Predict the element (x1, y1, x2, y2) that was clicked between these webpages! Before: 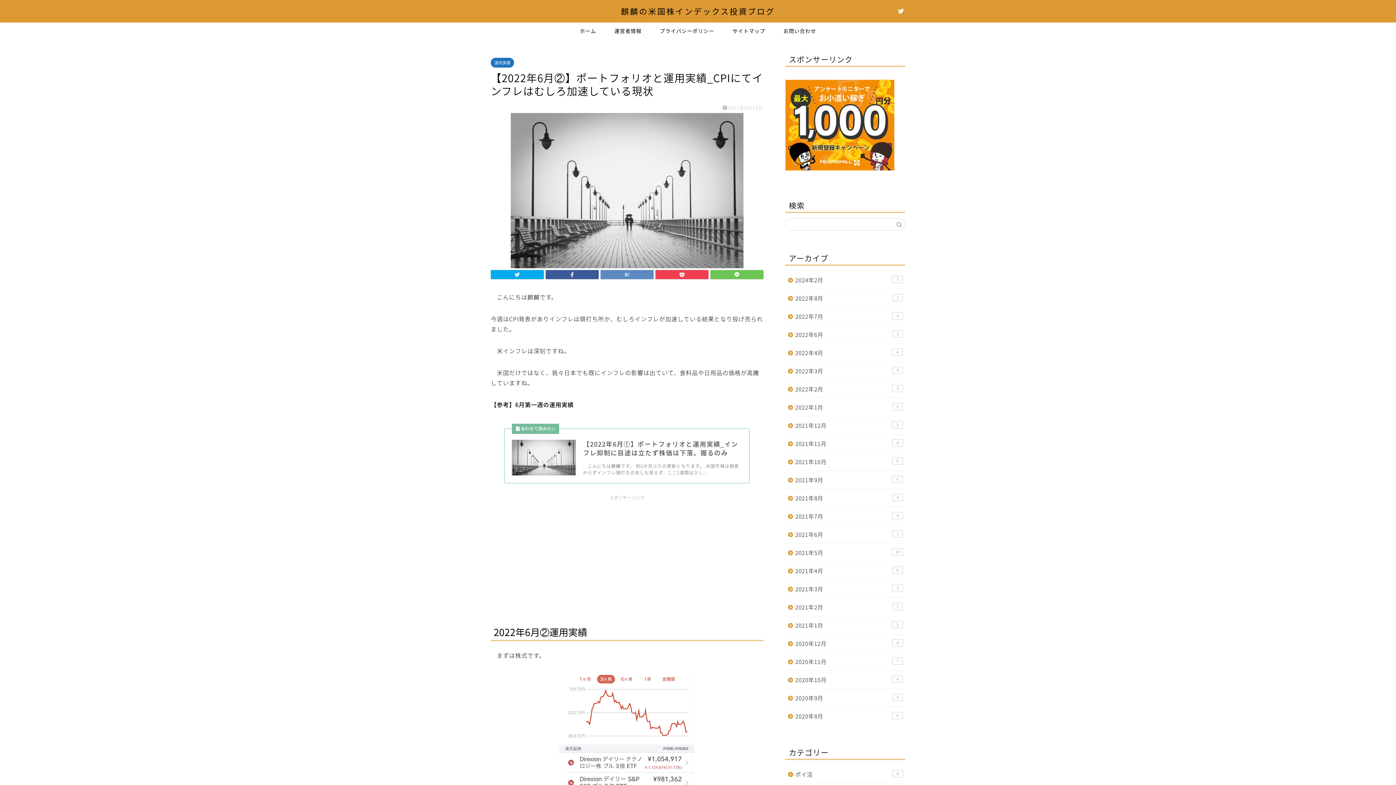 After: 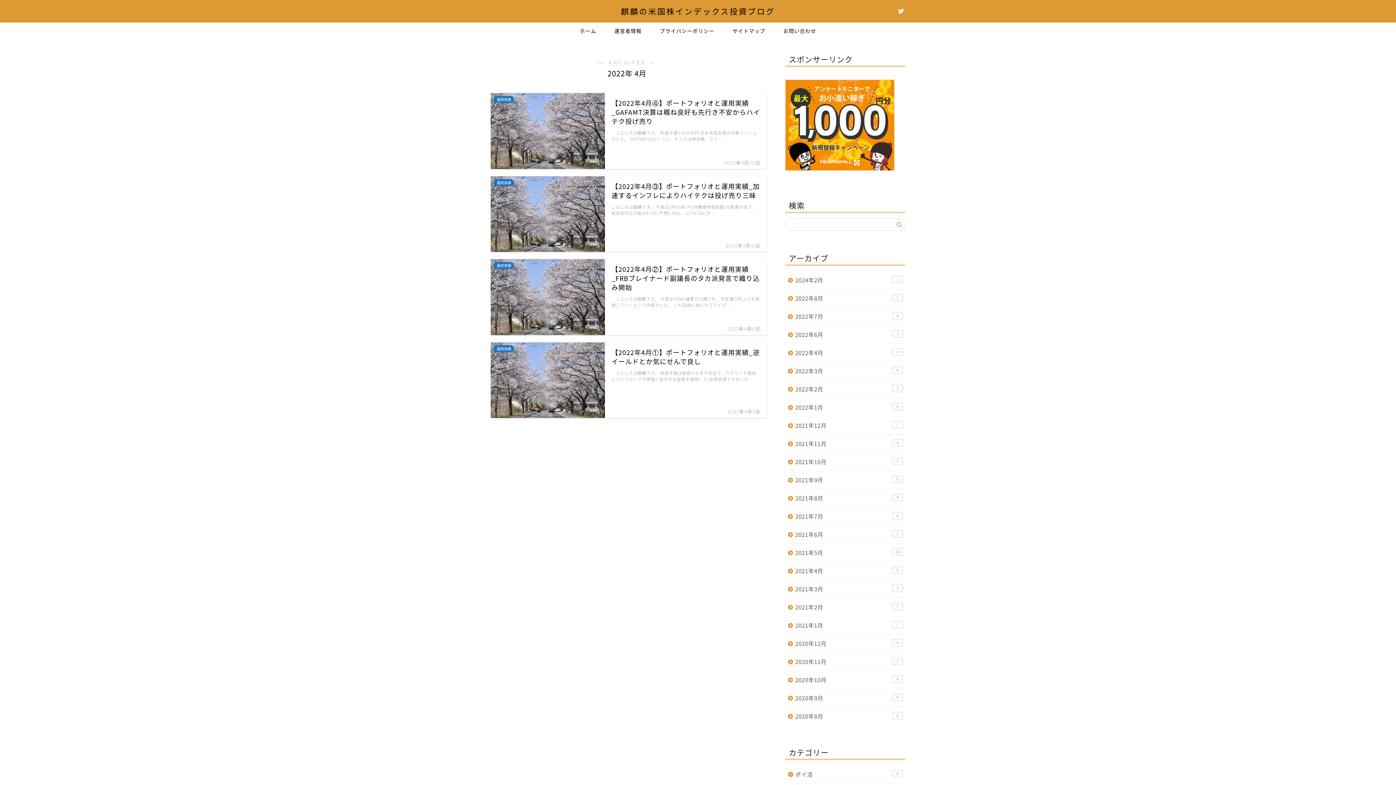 Action: bbox: (785, 344, 904, 362) label: 2022年4月
4